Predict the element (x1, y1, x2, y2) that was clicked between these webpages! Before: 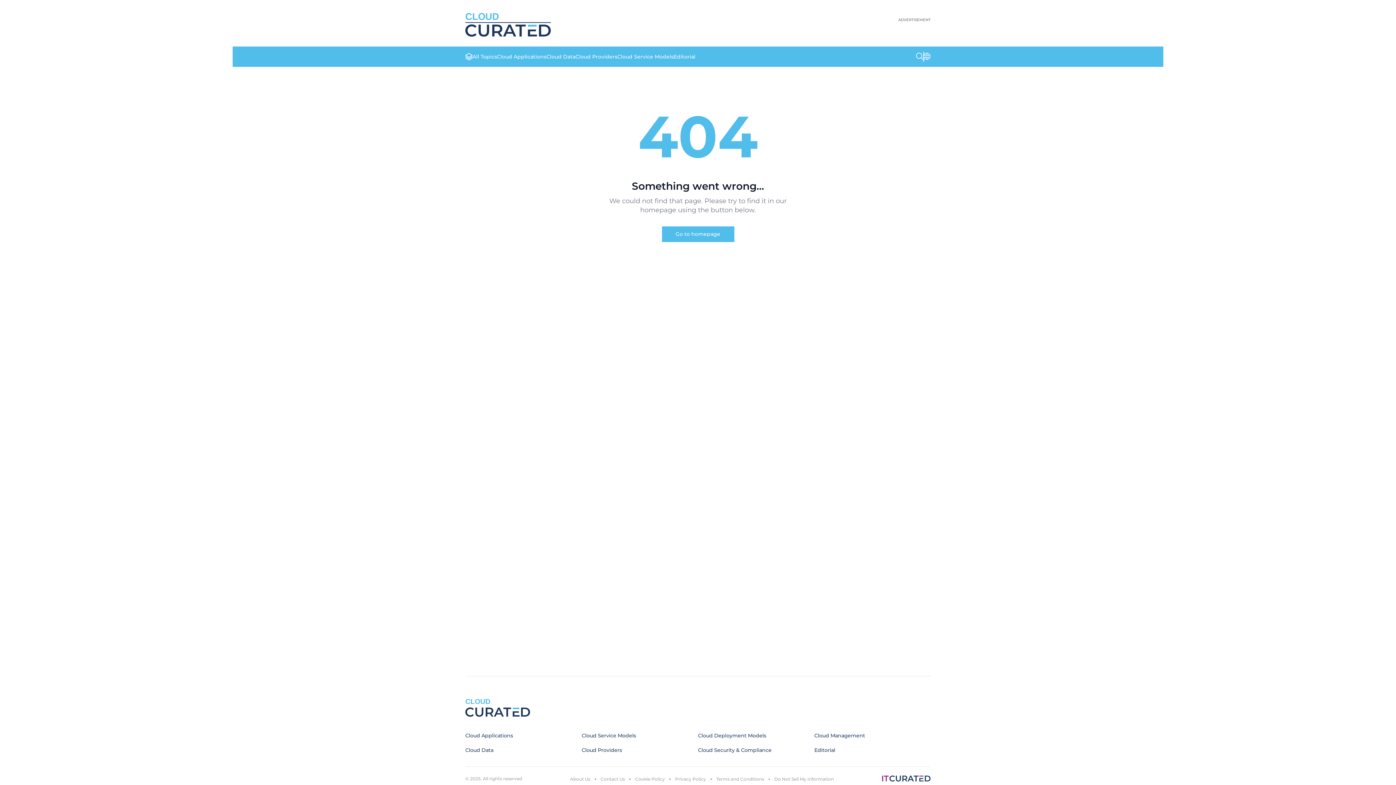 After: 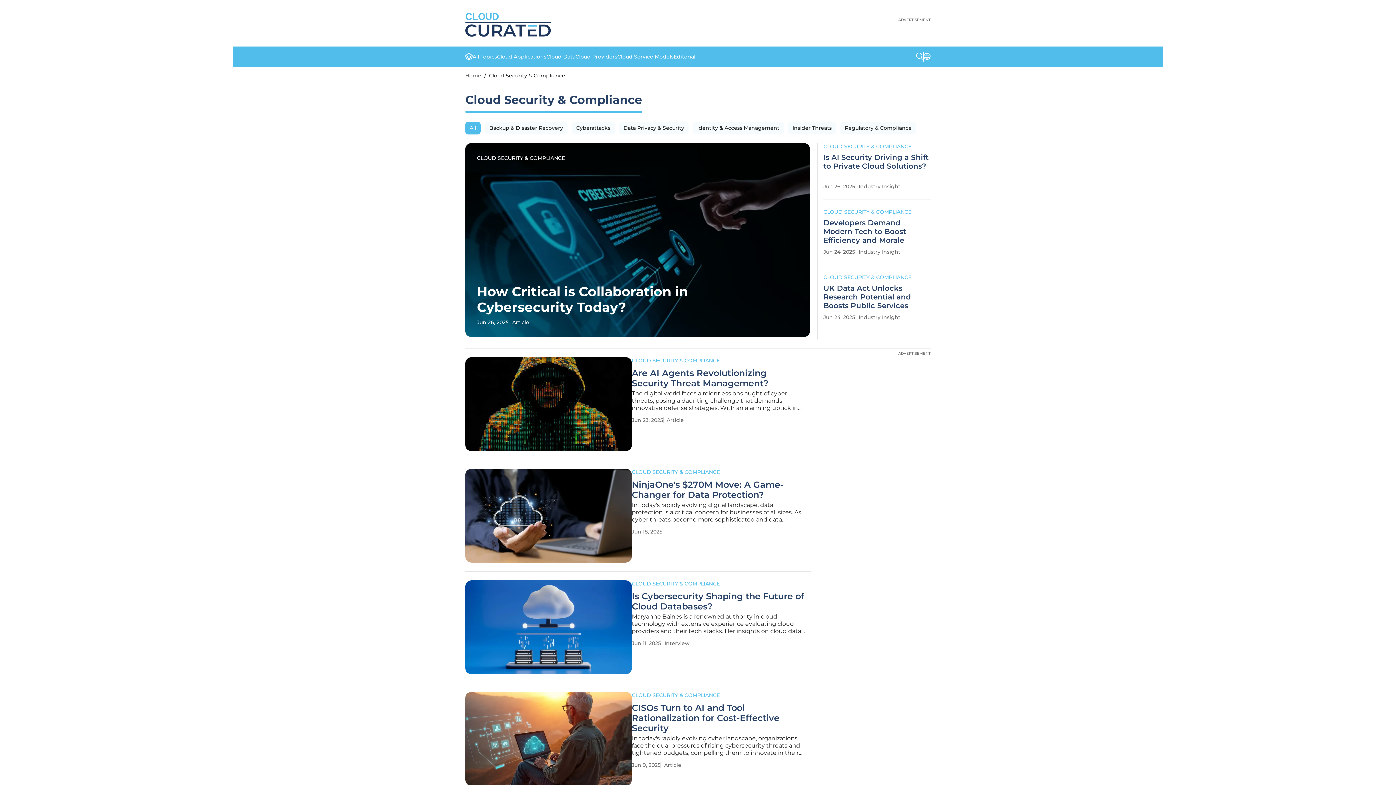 Action: label: Cloud Security & Compliance bbox: (698, 747, 771, 753)